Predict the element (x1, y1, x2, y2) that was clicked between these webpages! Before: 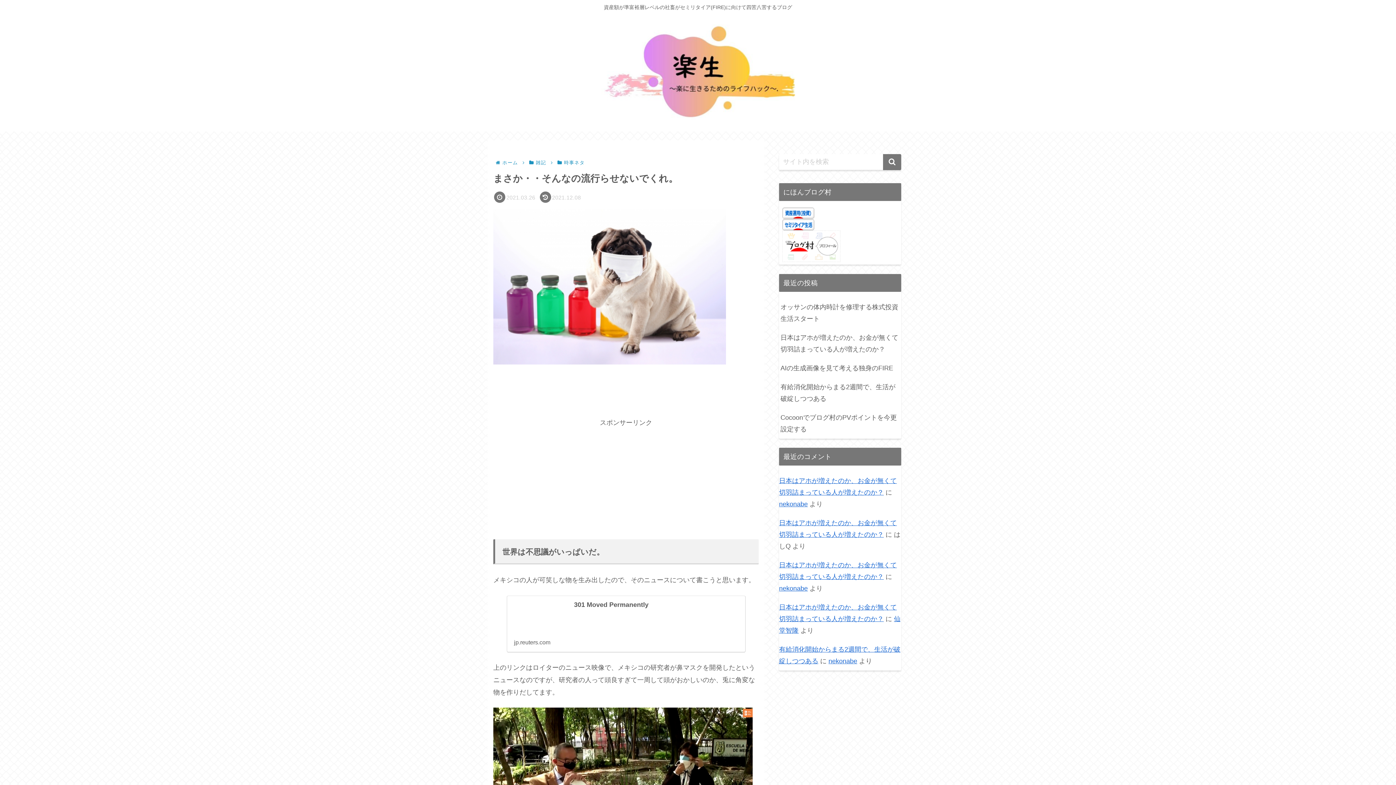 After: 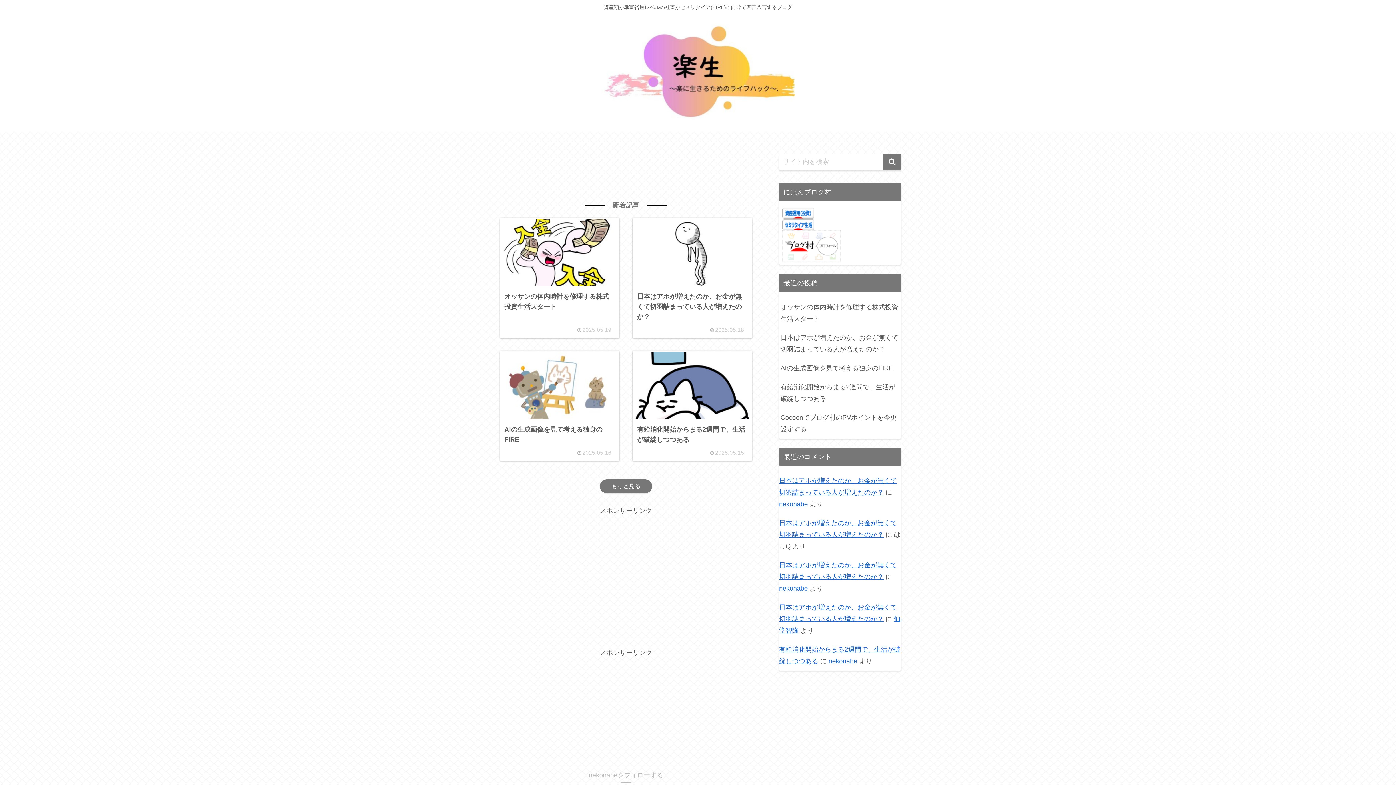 Action: bbox: (594, 18, 801, 127)